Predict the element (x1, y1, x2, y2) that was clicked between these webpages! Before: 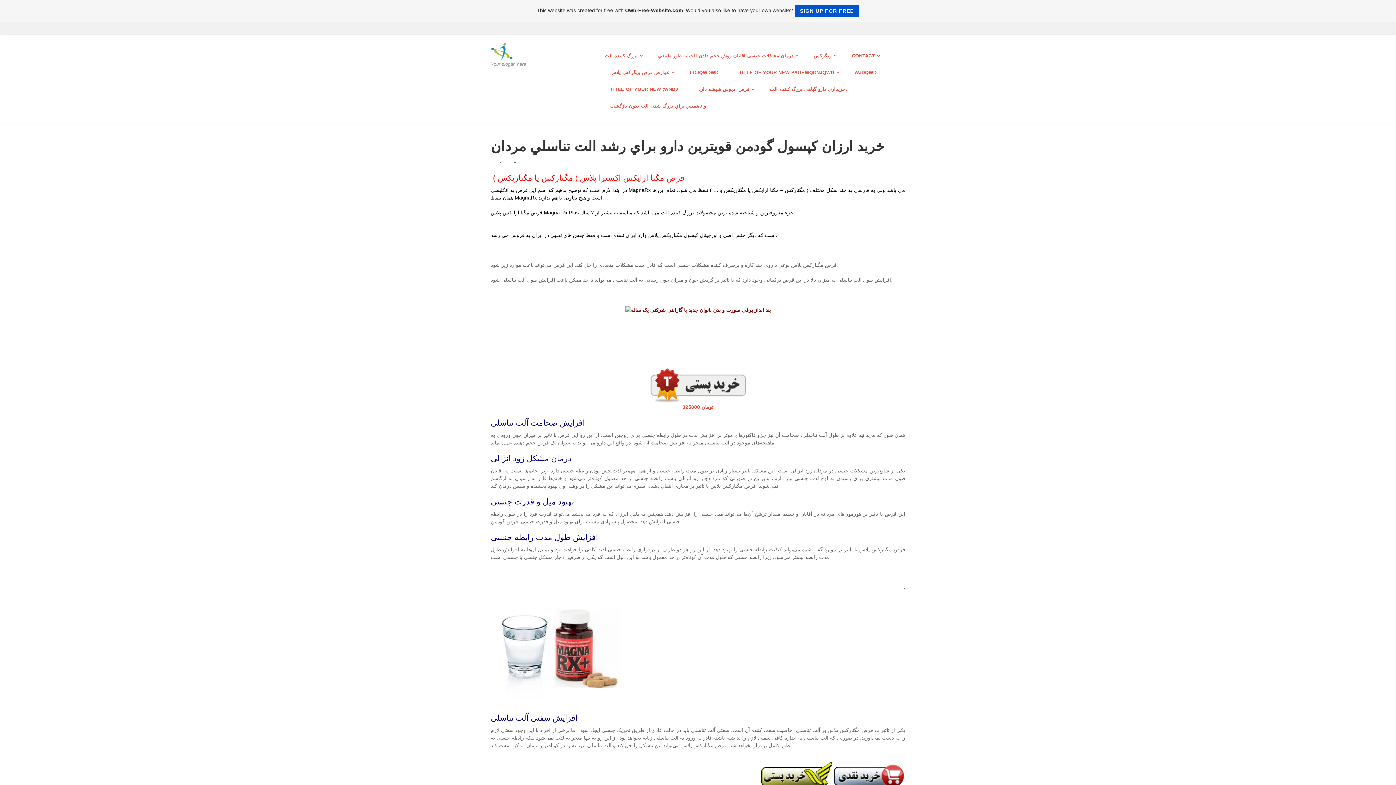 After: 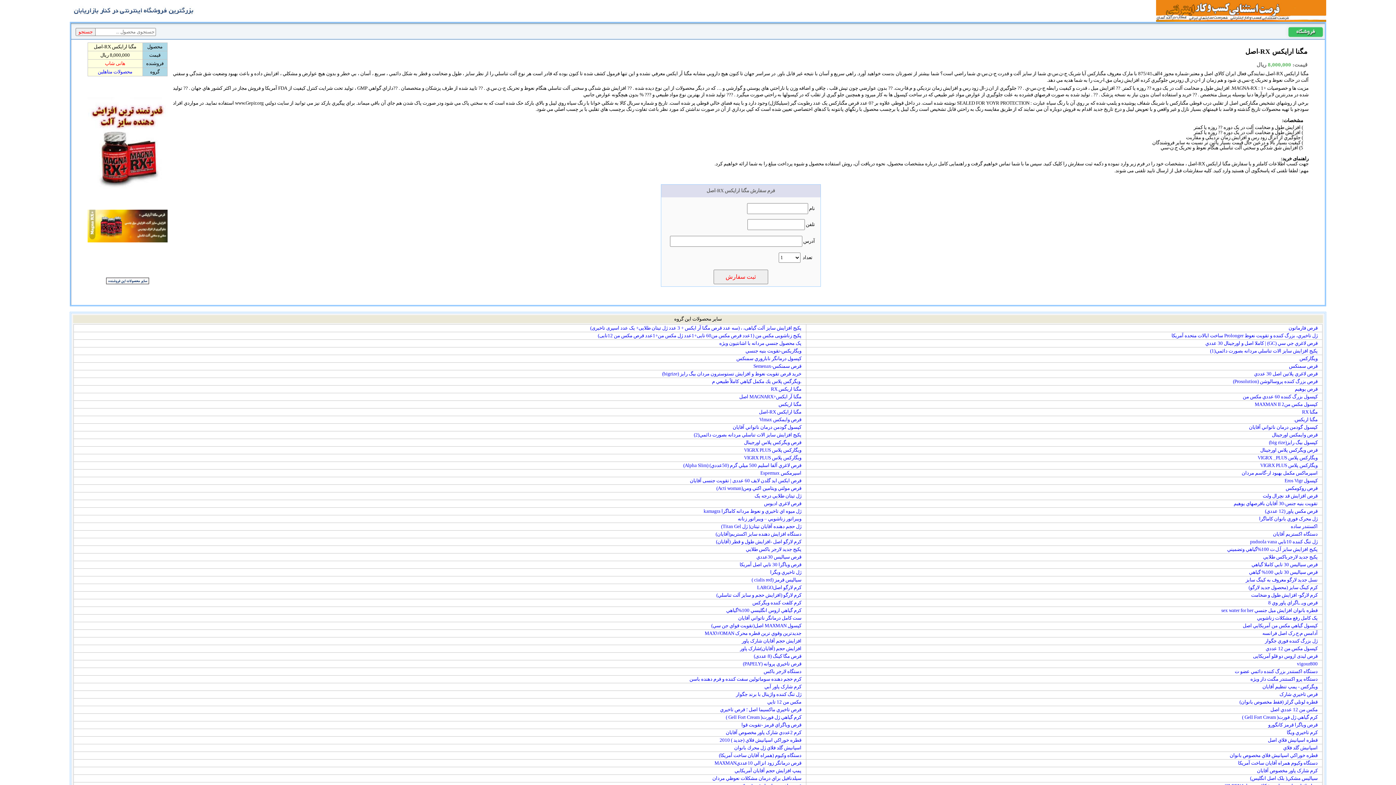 Action: bbox: (760, 771, 905, 777)